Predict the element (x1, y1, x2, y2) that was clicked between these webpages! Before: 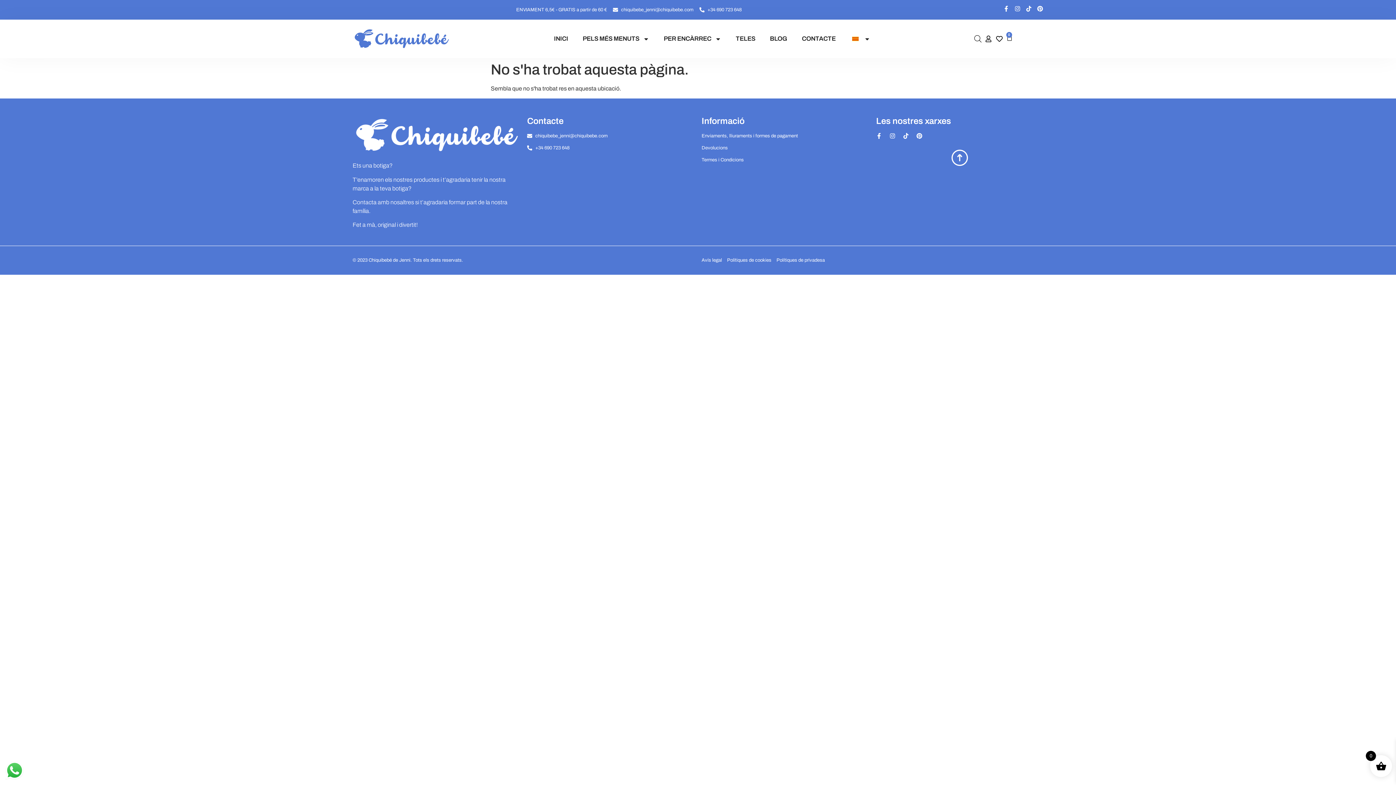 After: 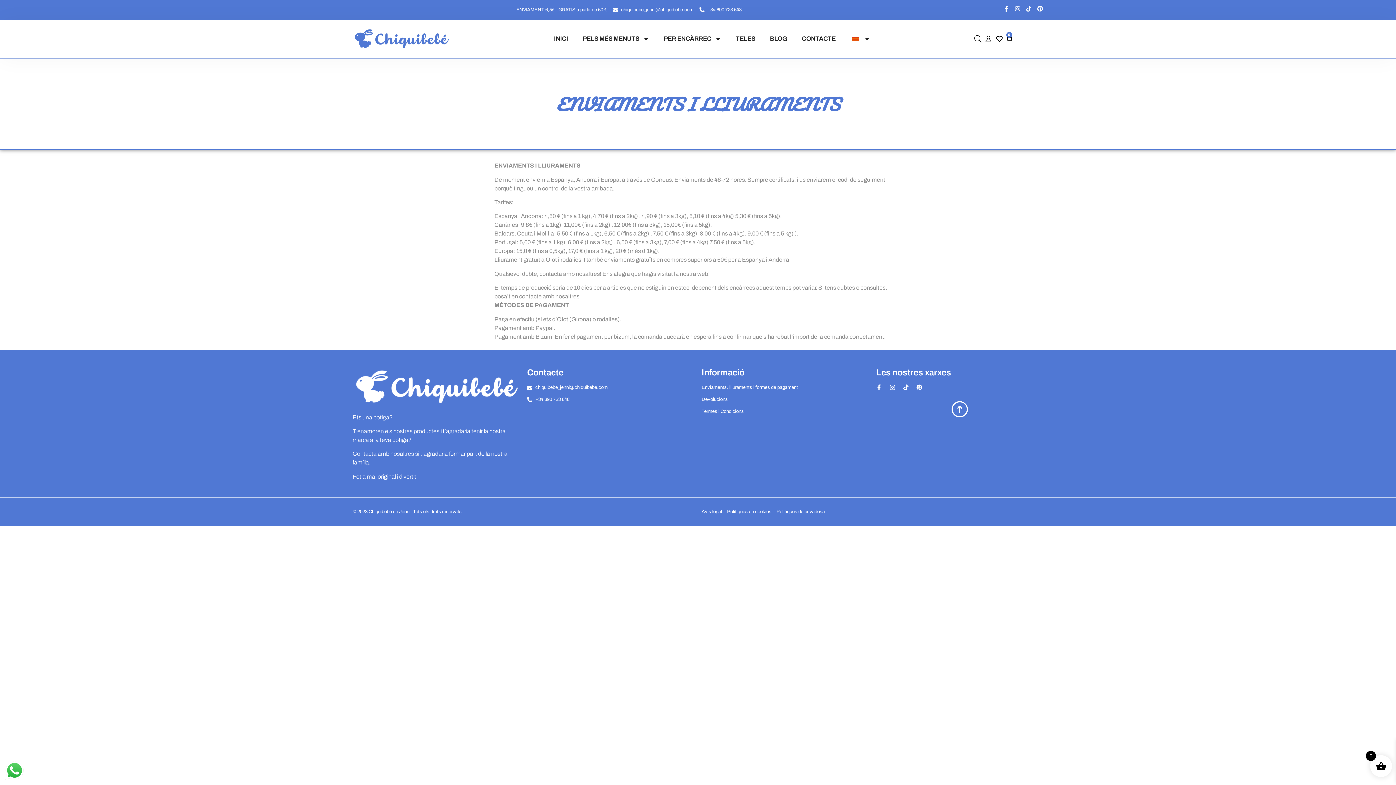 Action: bbox: (701, 132, 869, 139) label: Enviaments, lliuraments i formes de pagament